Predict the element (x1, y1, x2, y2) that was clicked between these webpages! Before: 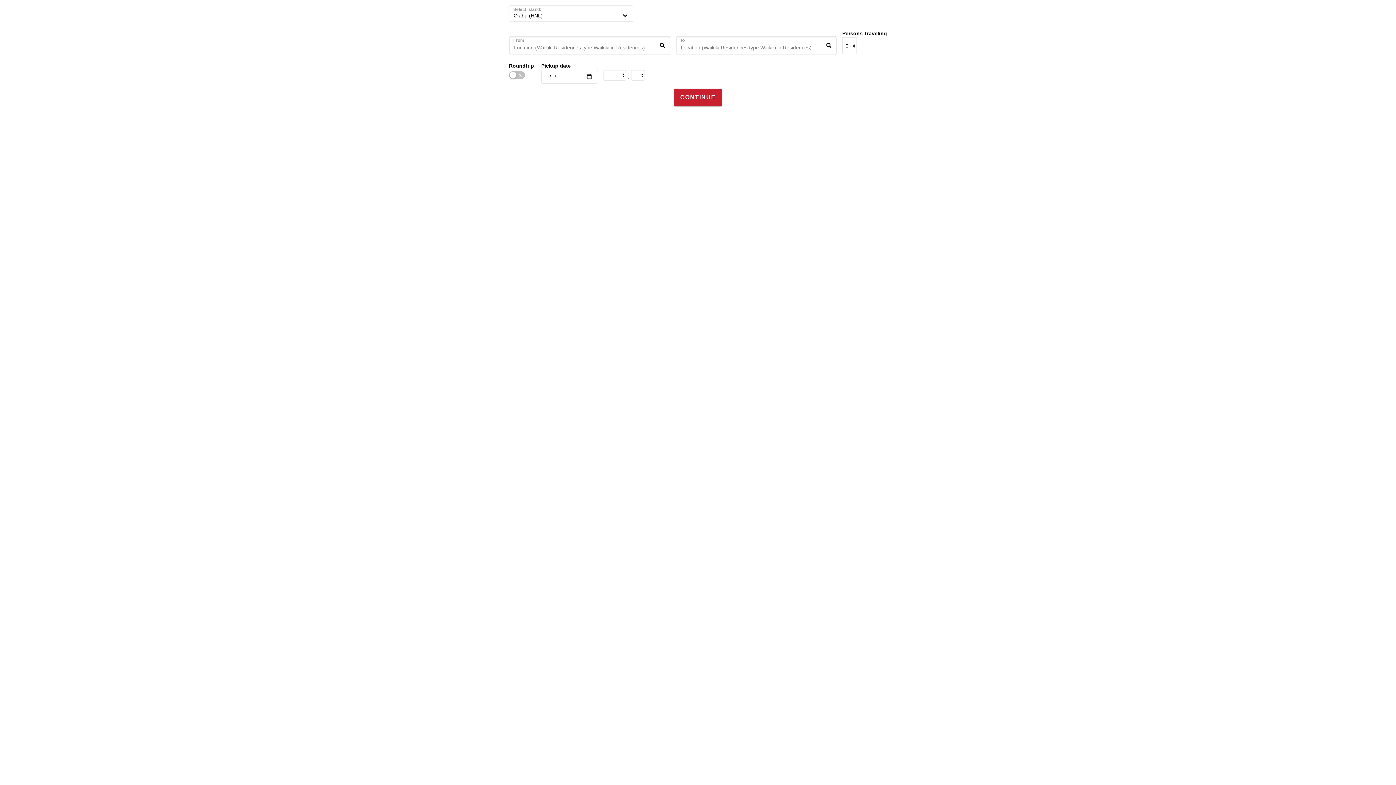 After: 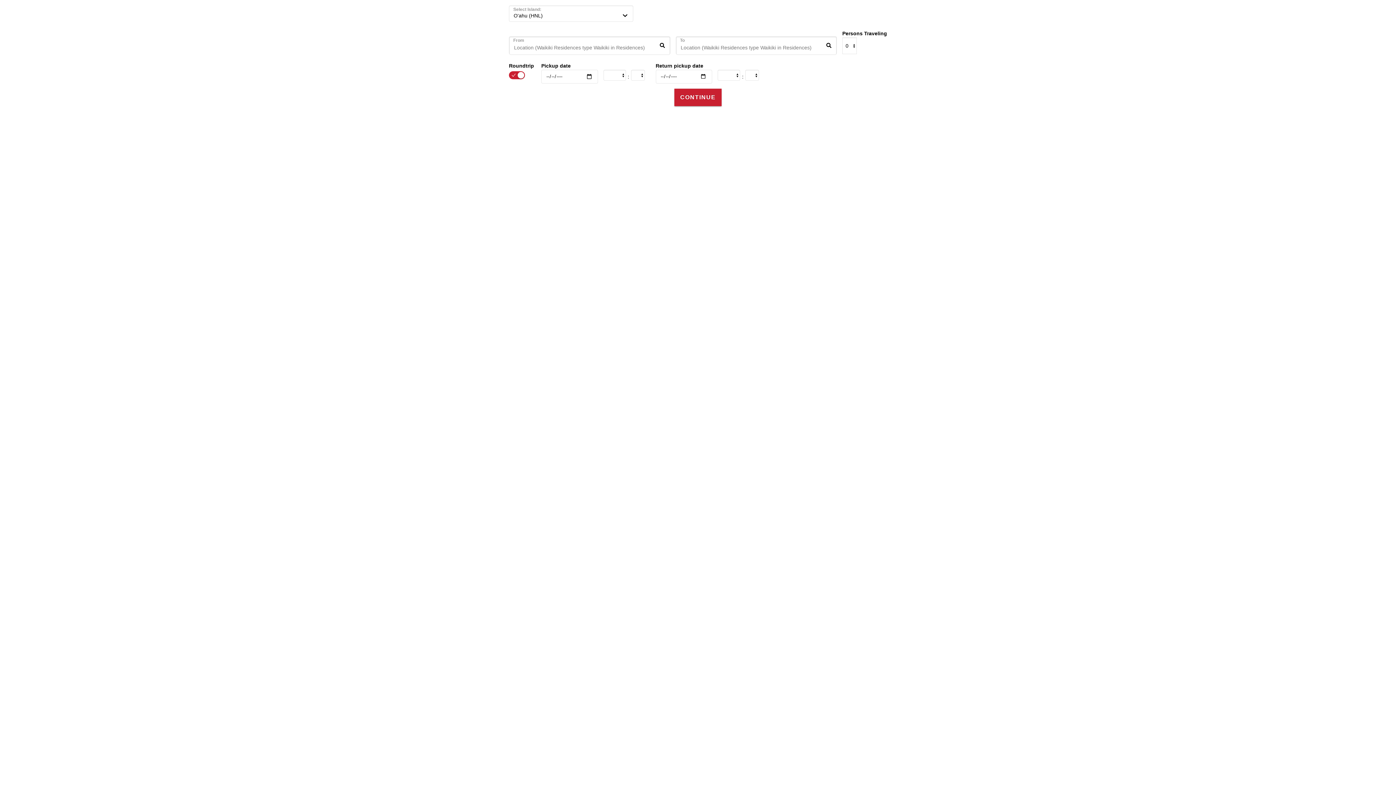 Action: bbox: (509, 71, 525, 79)